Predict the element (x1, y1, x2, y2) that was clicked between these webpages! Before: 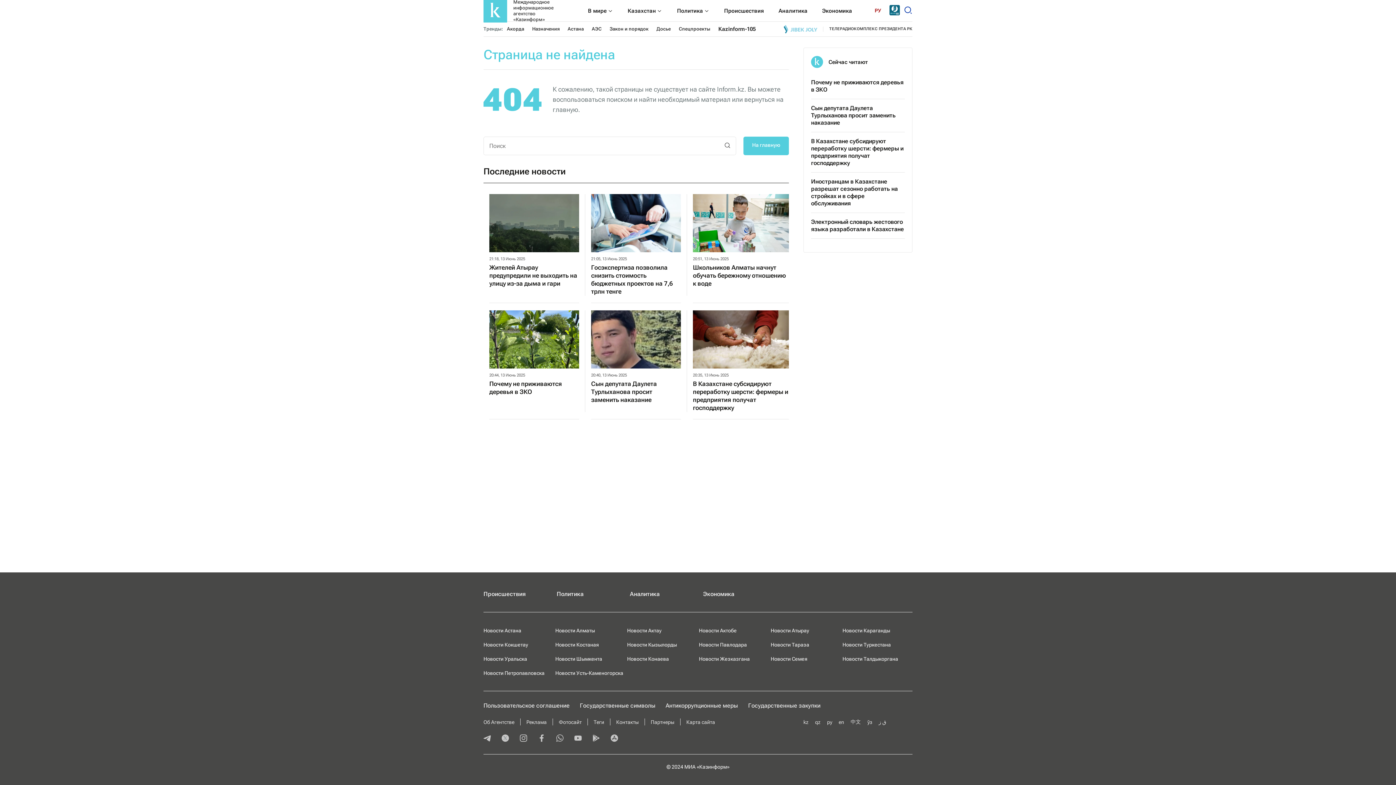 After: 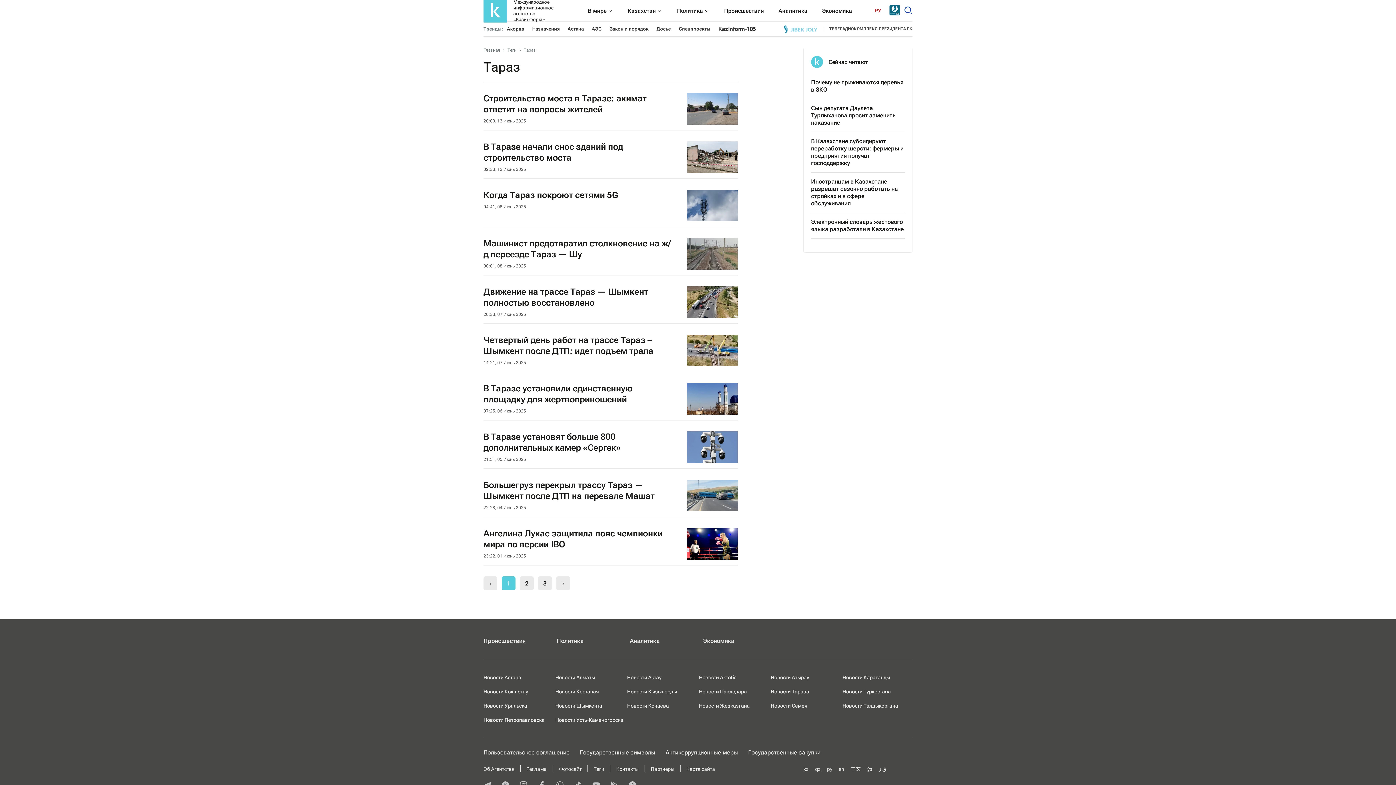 Action: bbox: (770, 642, 809, 648) label: Новости Тараза